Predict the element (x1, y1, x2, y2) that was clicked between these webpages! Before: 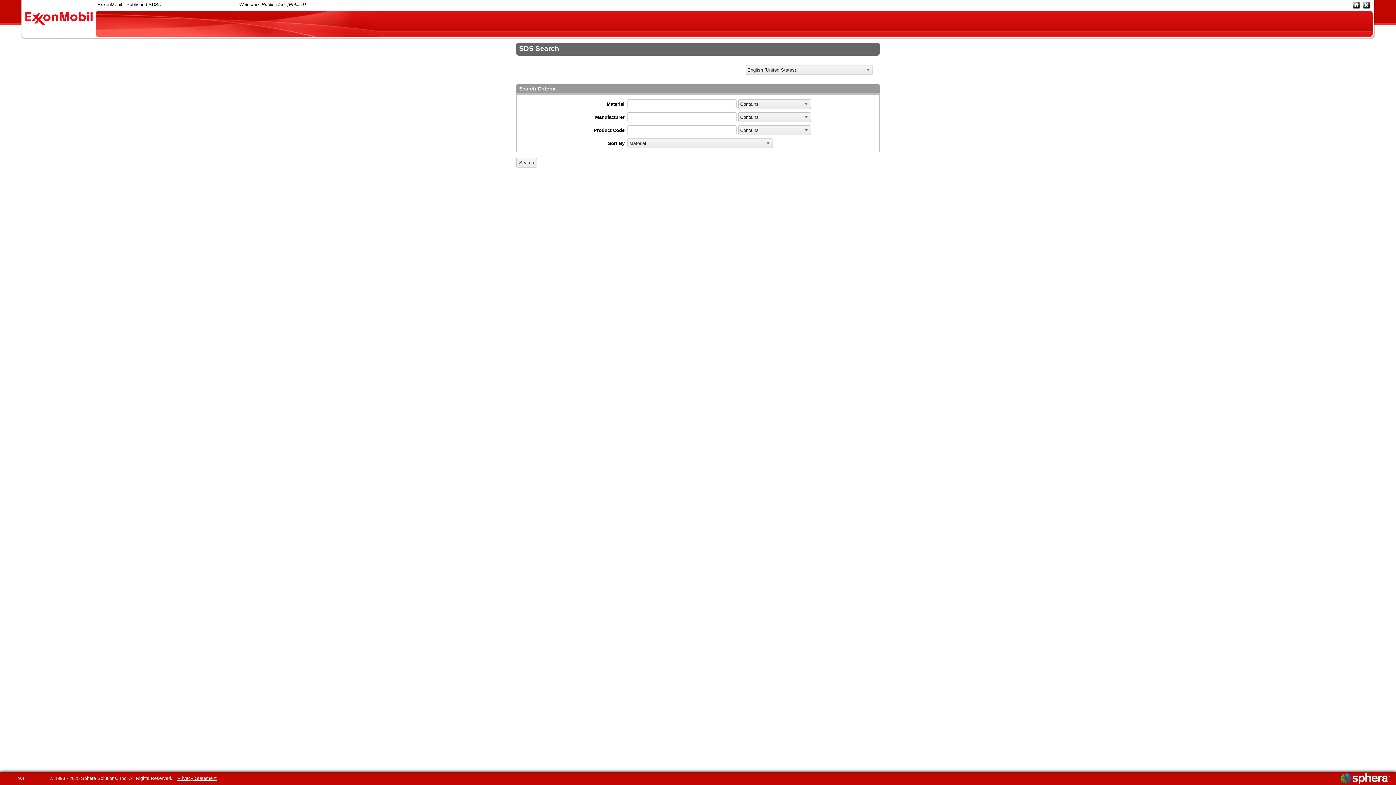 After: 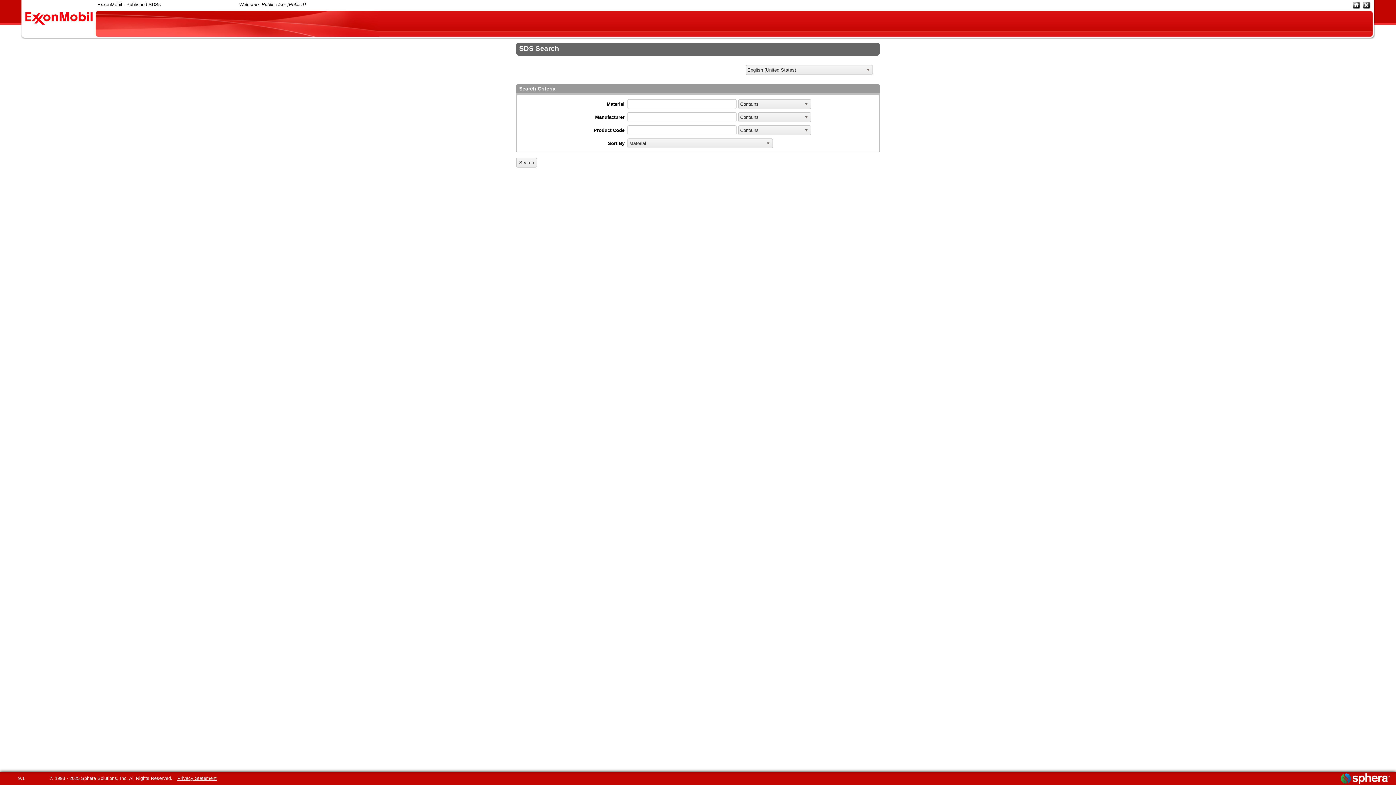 Action: label: Privacy Statement bbox: (173, 776, 216, 781)